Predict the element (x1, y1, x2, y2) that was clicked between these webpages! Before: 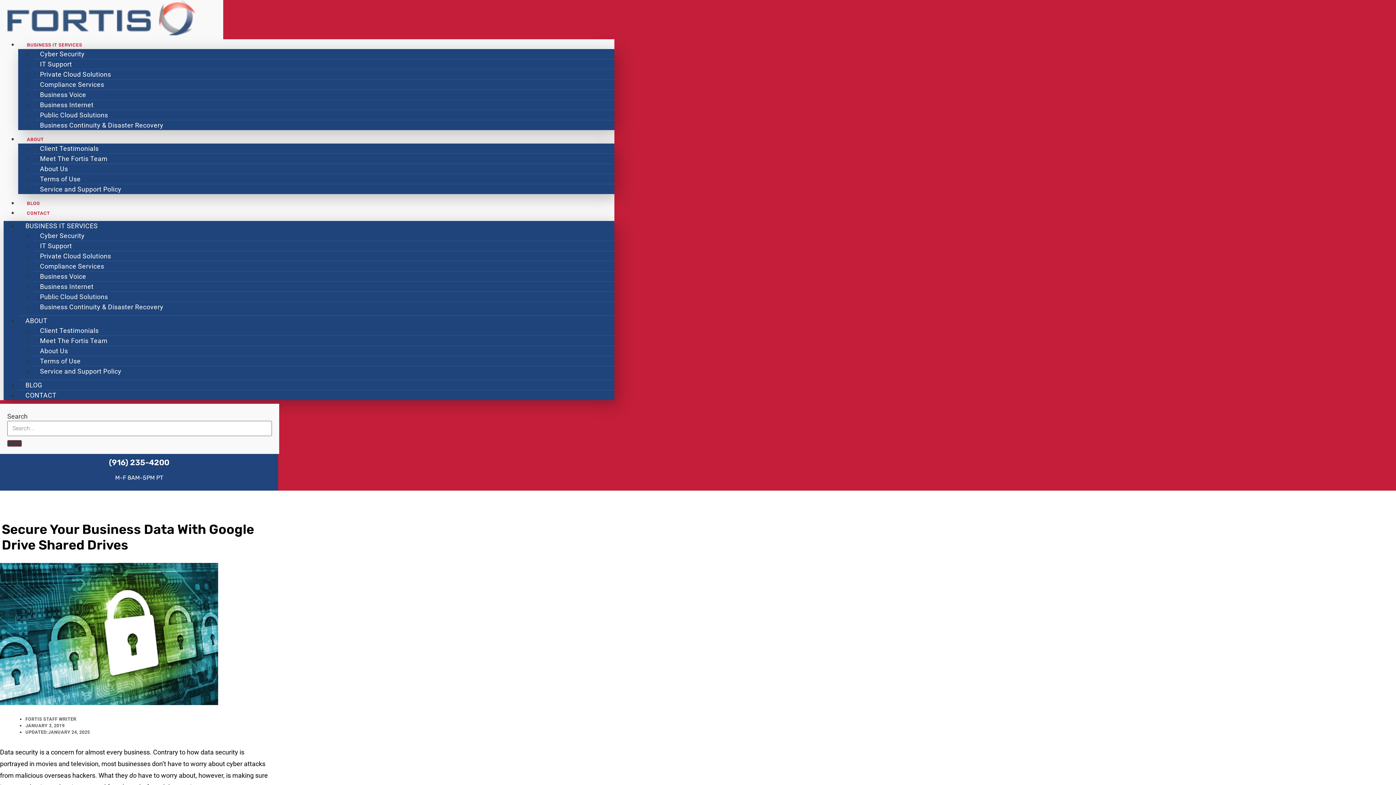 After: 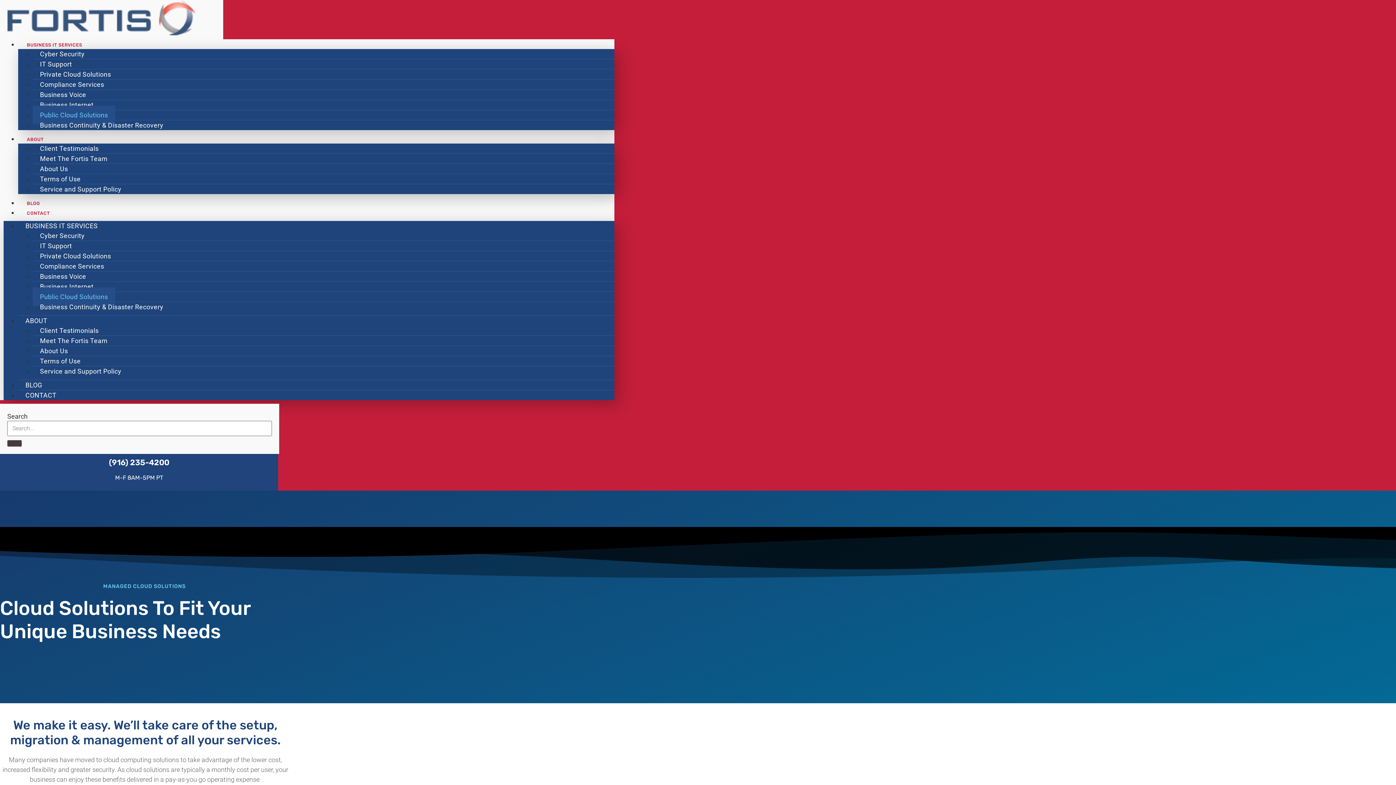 Action: label: Public Cloud Solutions bbox: (32, 287, 115, 306)